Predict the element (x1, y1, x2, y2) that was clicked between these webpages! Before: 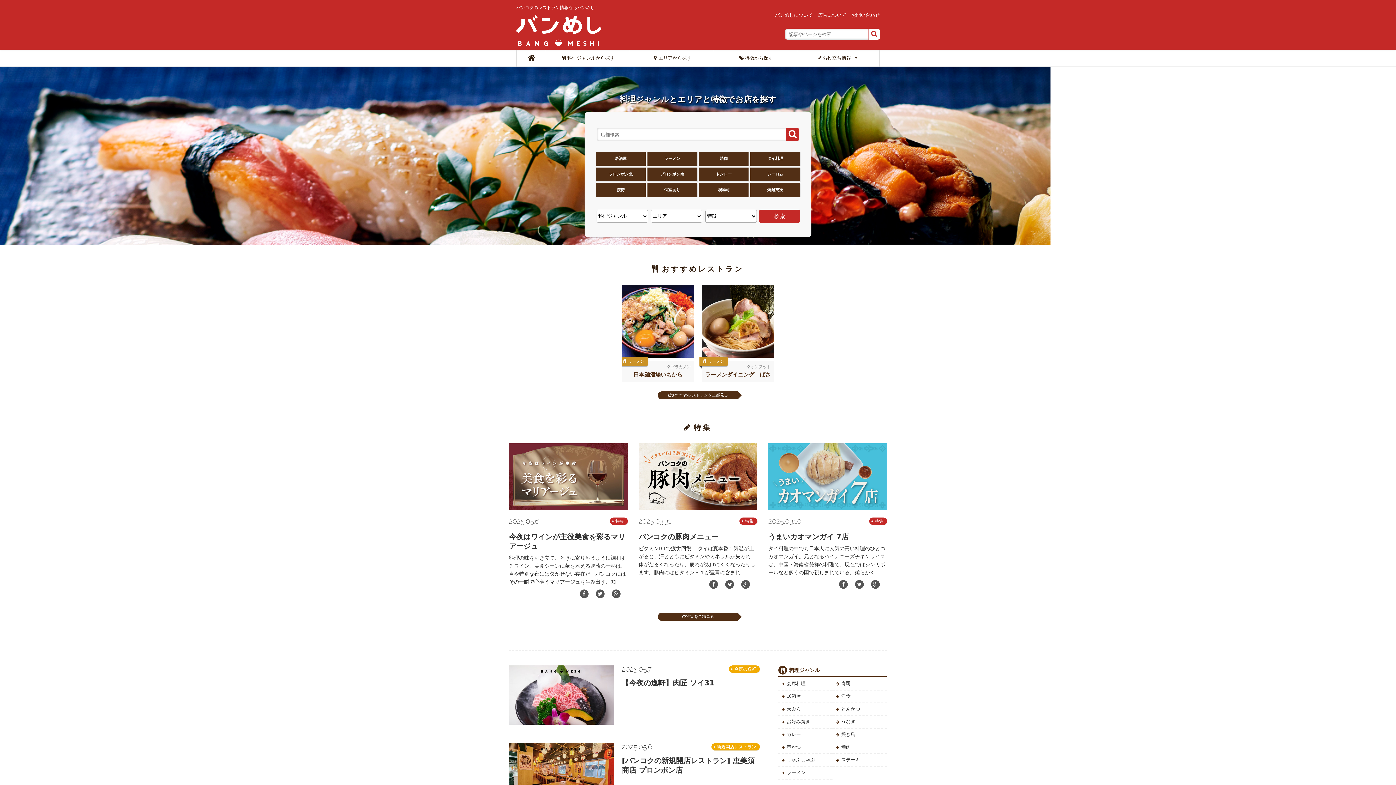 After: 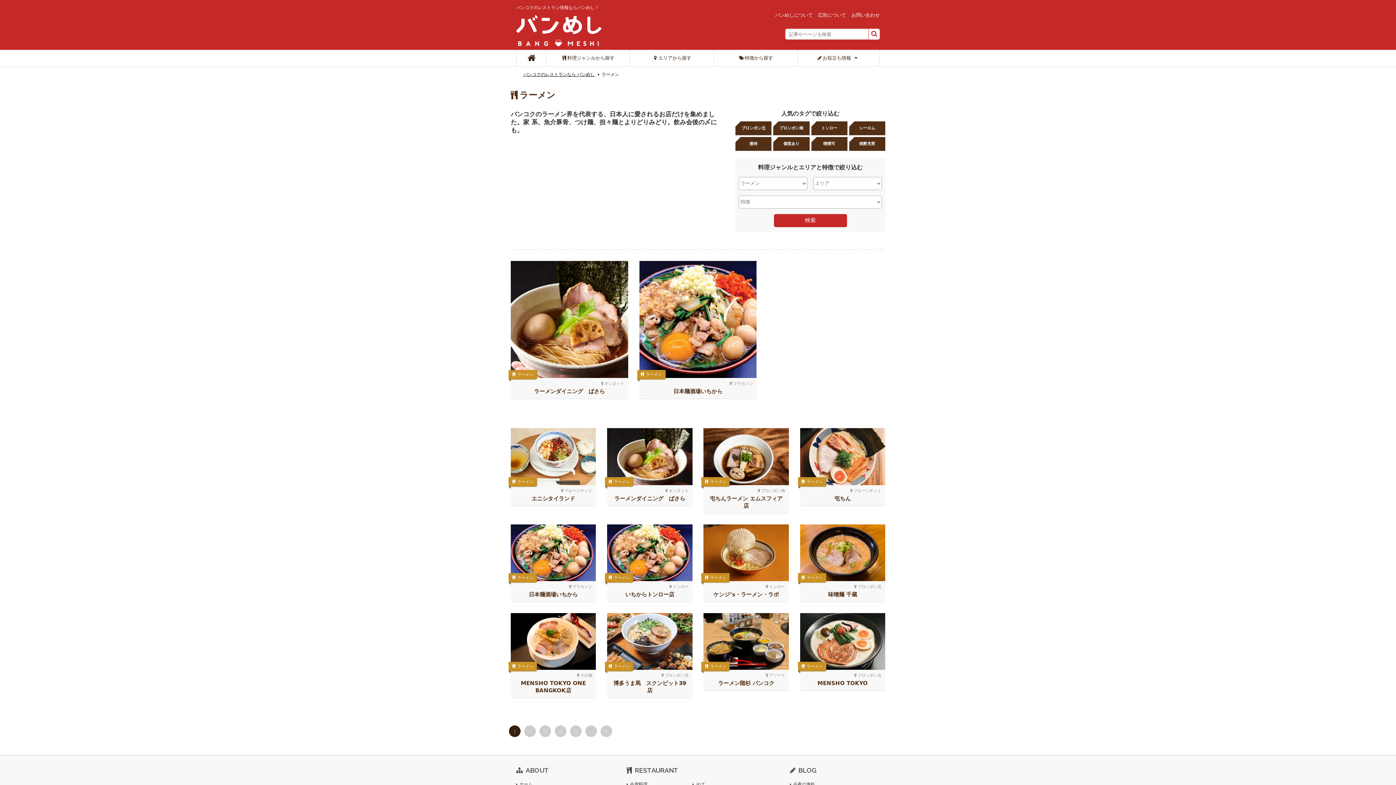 Action: label: ラーメン bbox: (778, 767, 832, 780)